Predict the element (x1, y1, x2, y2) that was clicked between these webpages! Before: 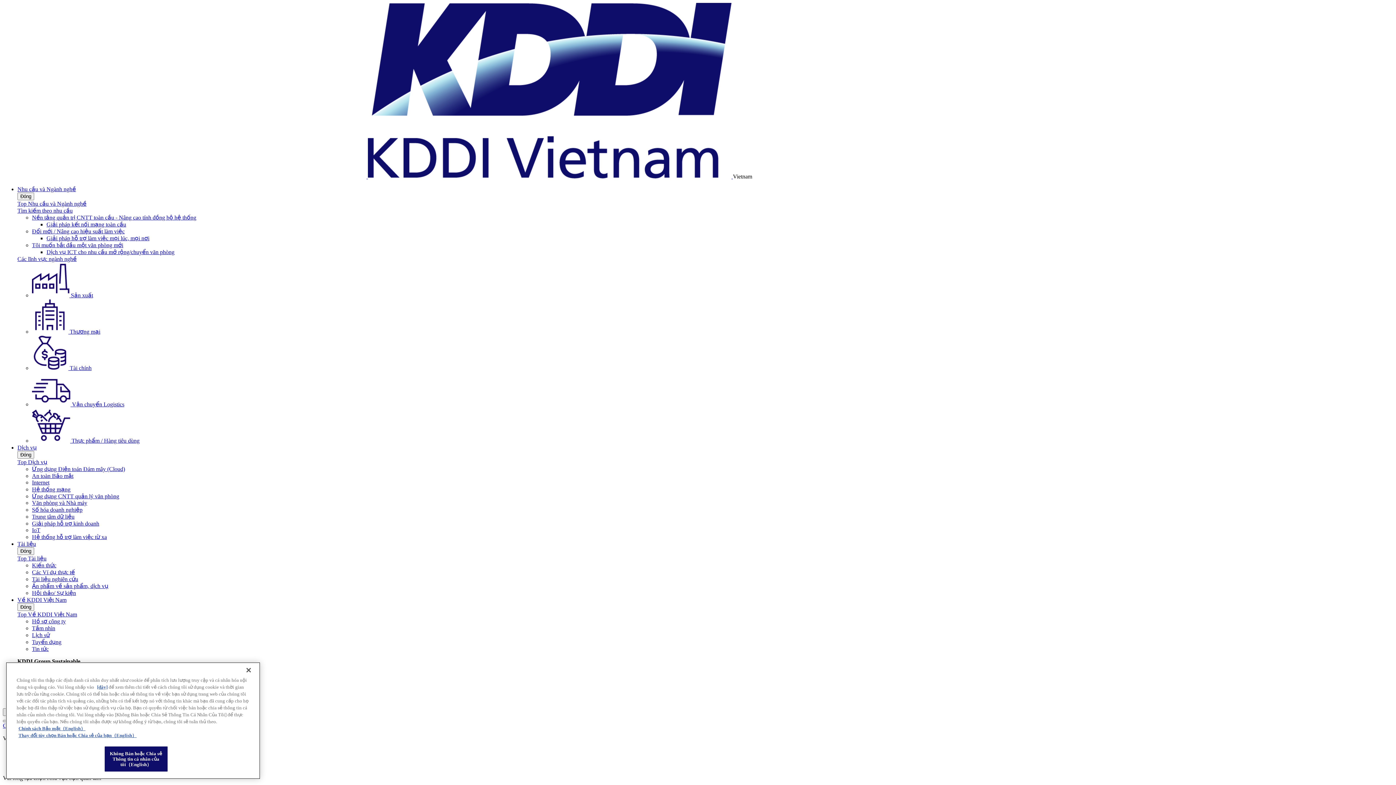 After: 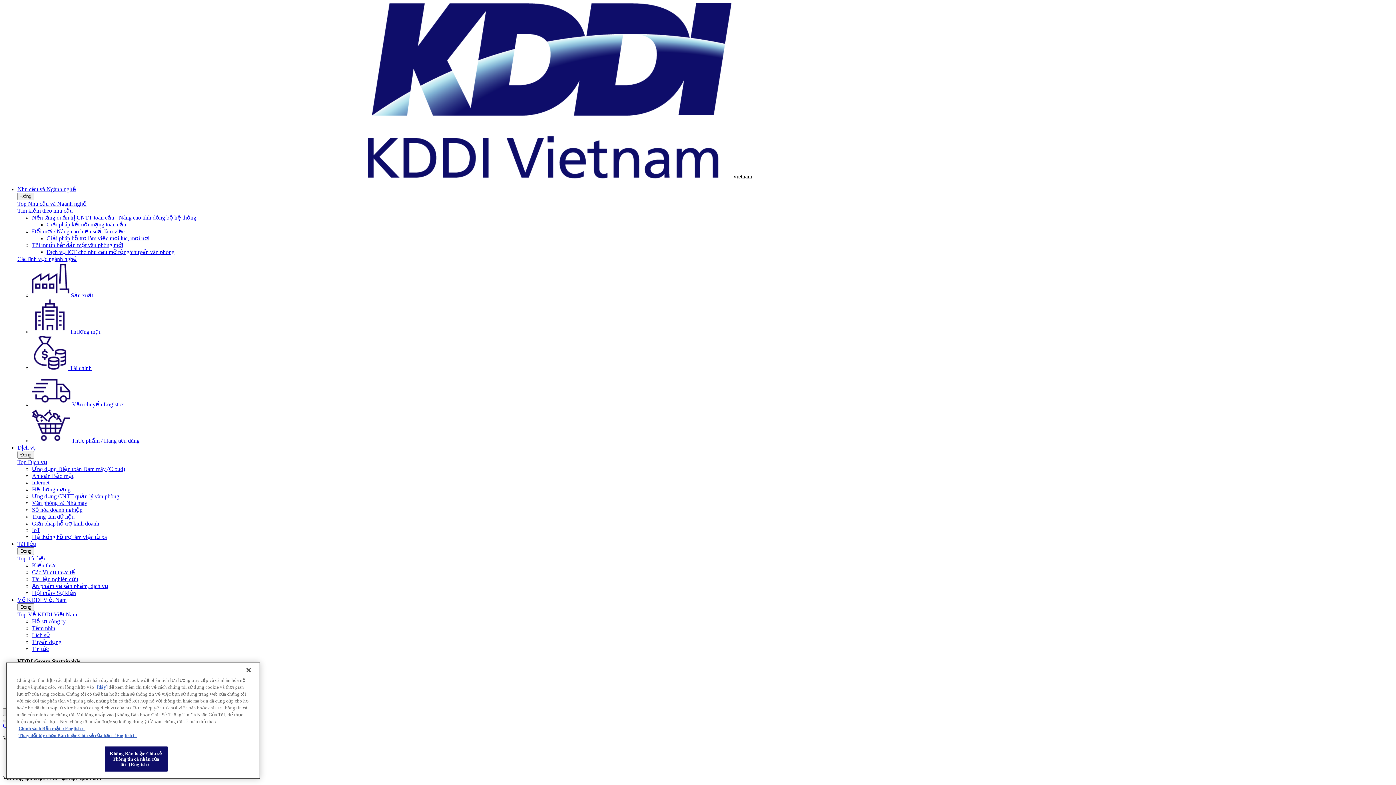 Action: bbox: (32, 569, 74, 575) label: Các Ví dụ thực tế